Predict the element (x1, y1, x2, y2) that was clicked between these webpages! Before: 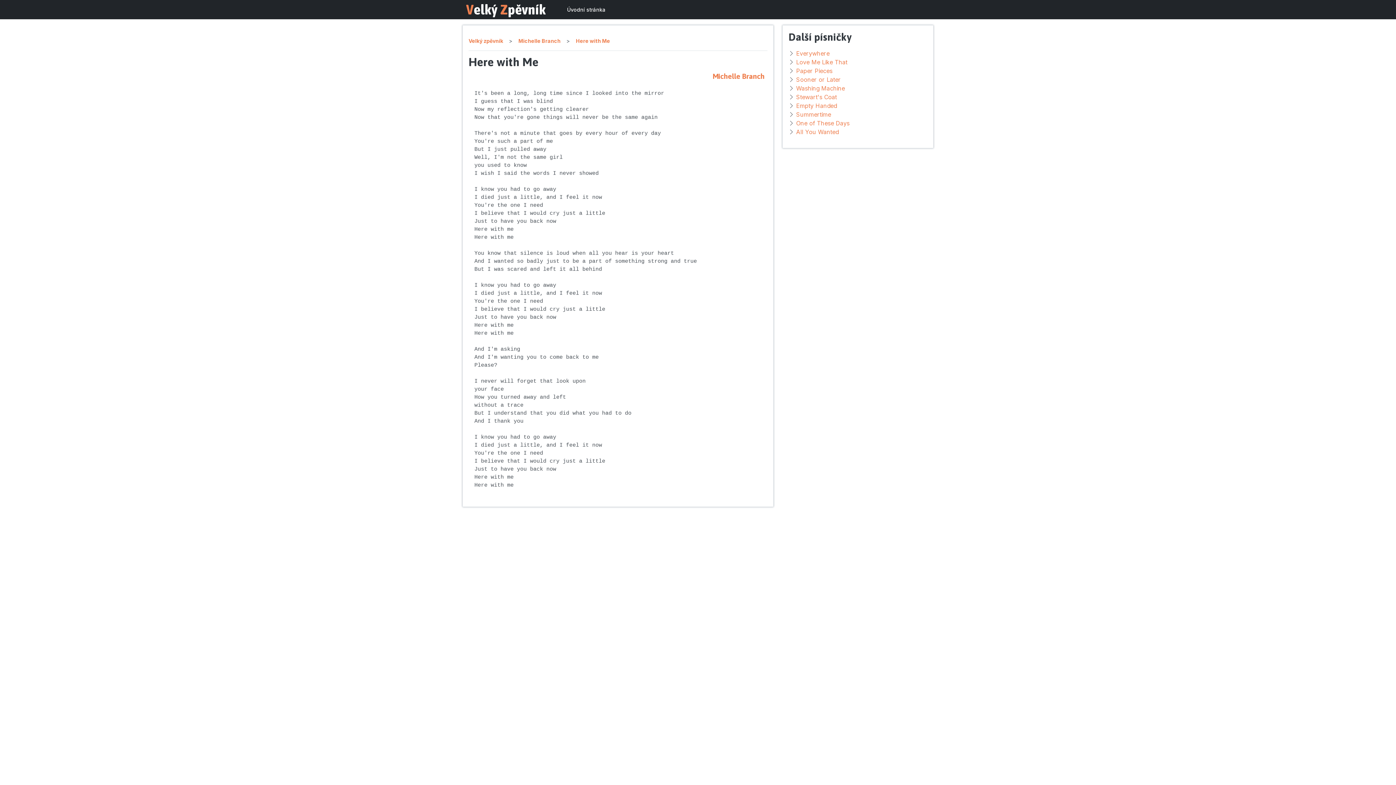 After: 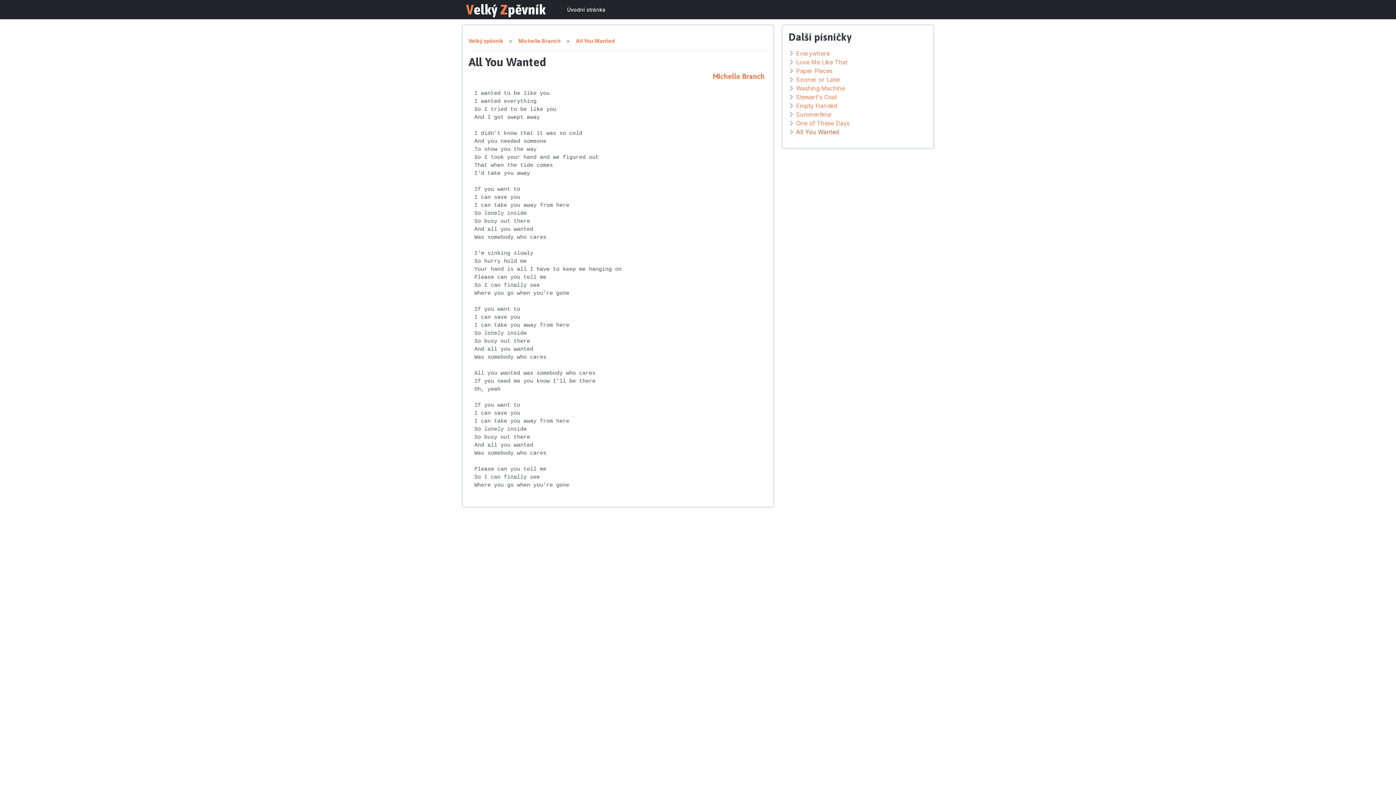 Action: label: All You Wanted bbox: (796, 128, 838, 135)